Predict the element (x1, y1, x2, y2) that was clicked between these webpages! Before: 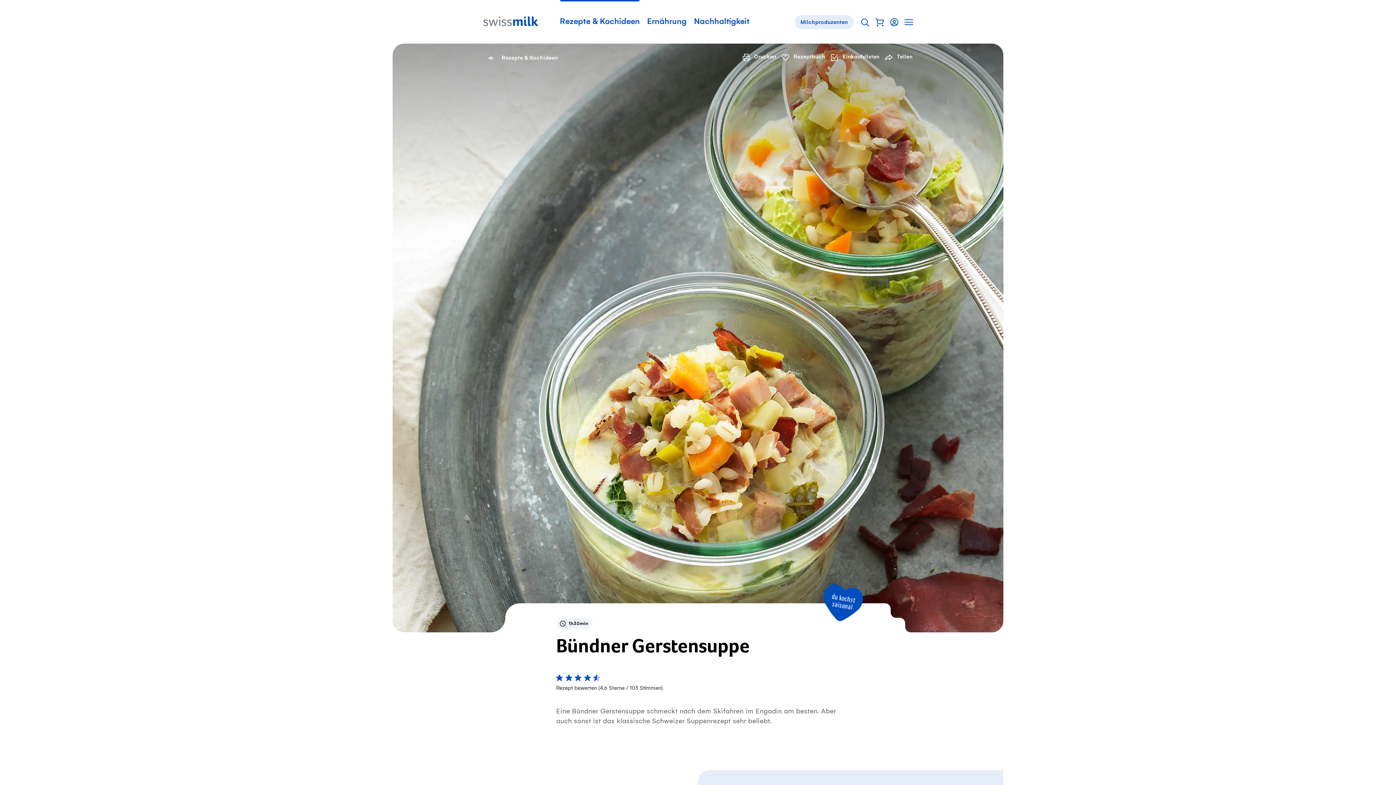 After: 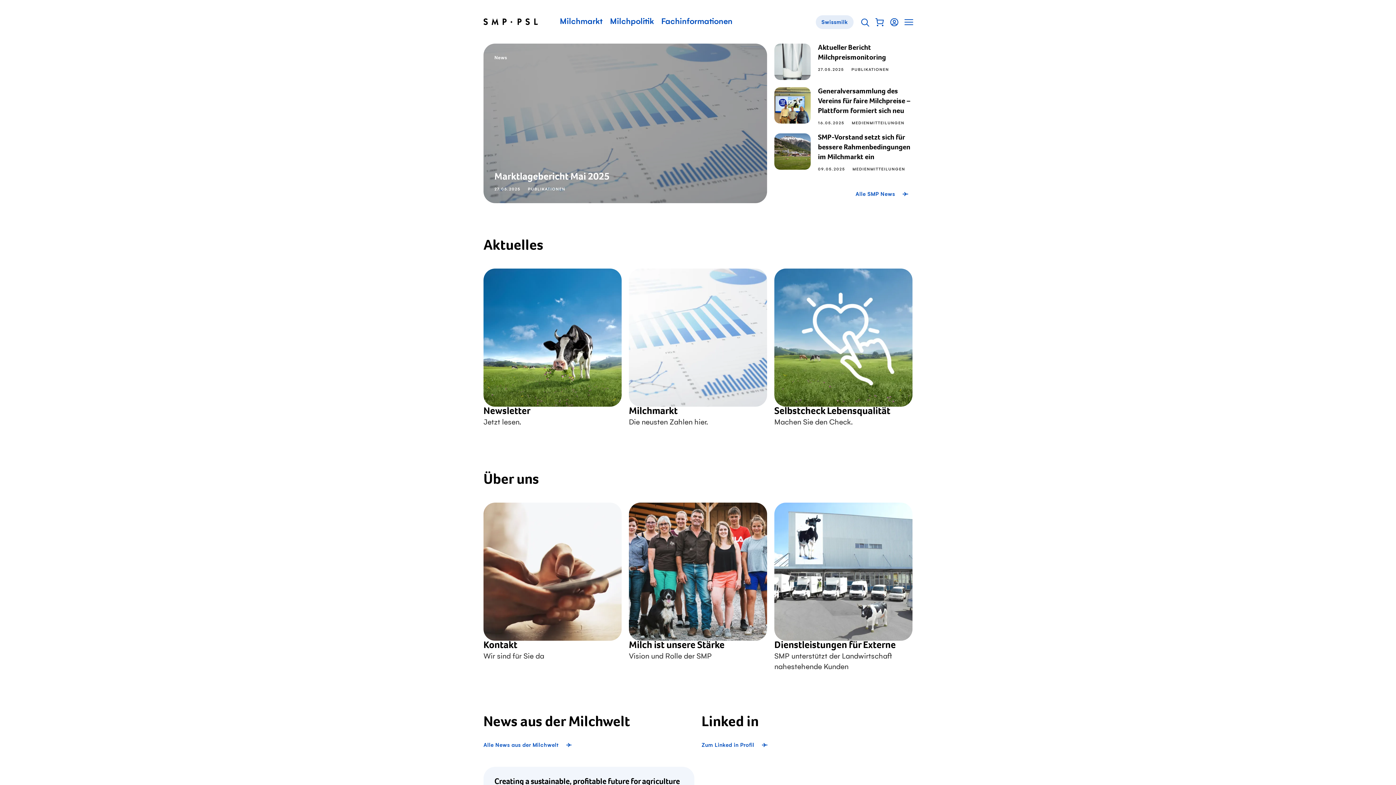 Action: bbox: (794, 15, 853, 29) label: Milchproduzenten